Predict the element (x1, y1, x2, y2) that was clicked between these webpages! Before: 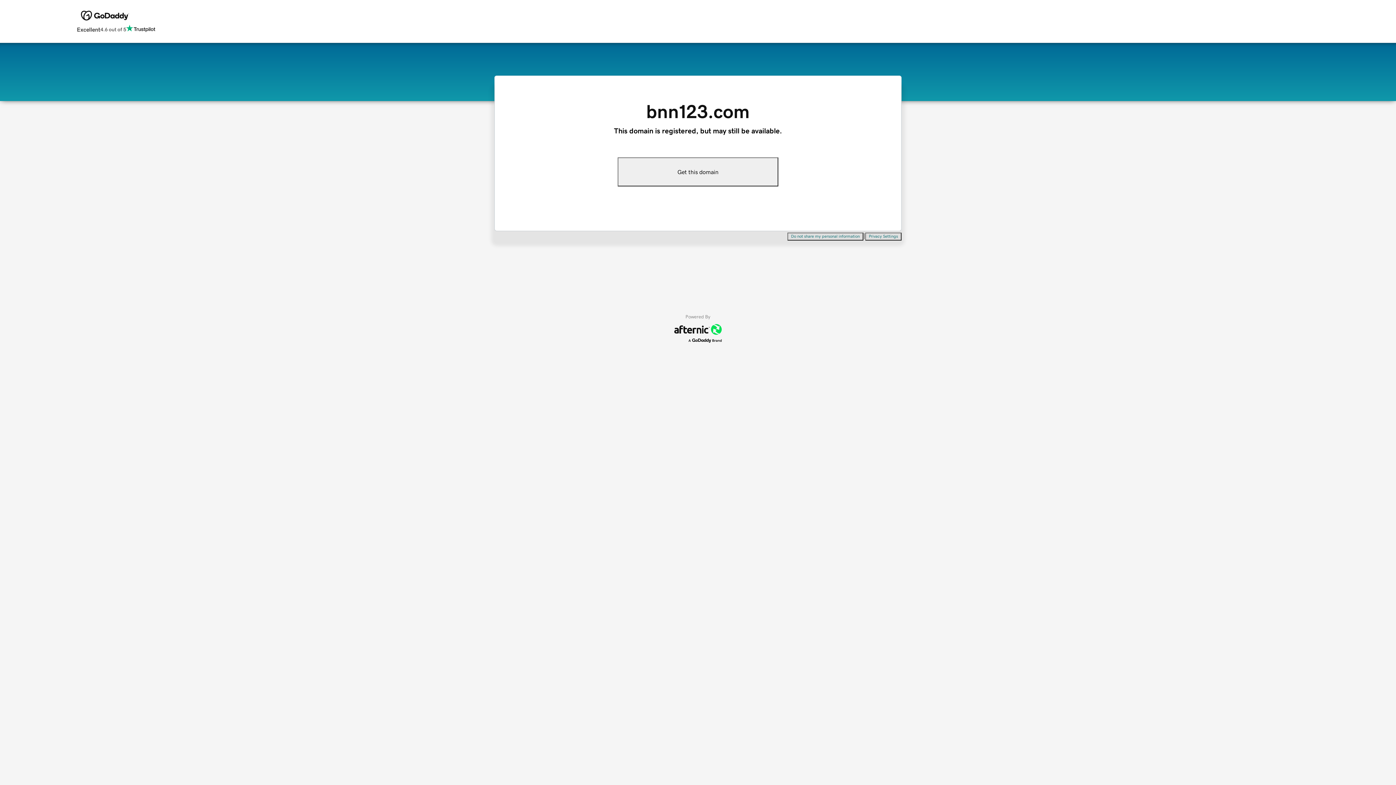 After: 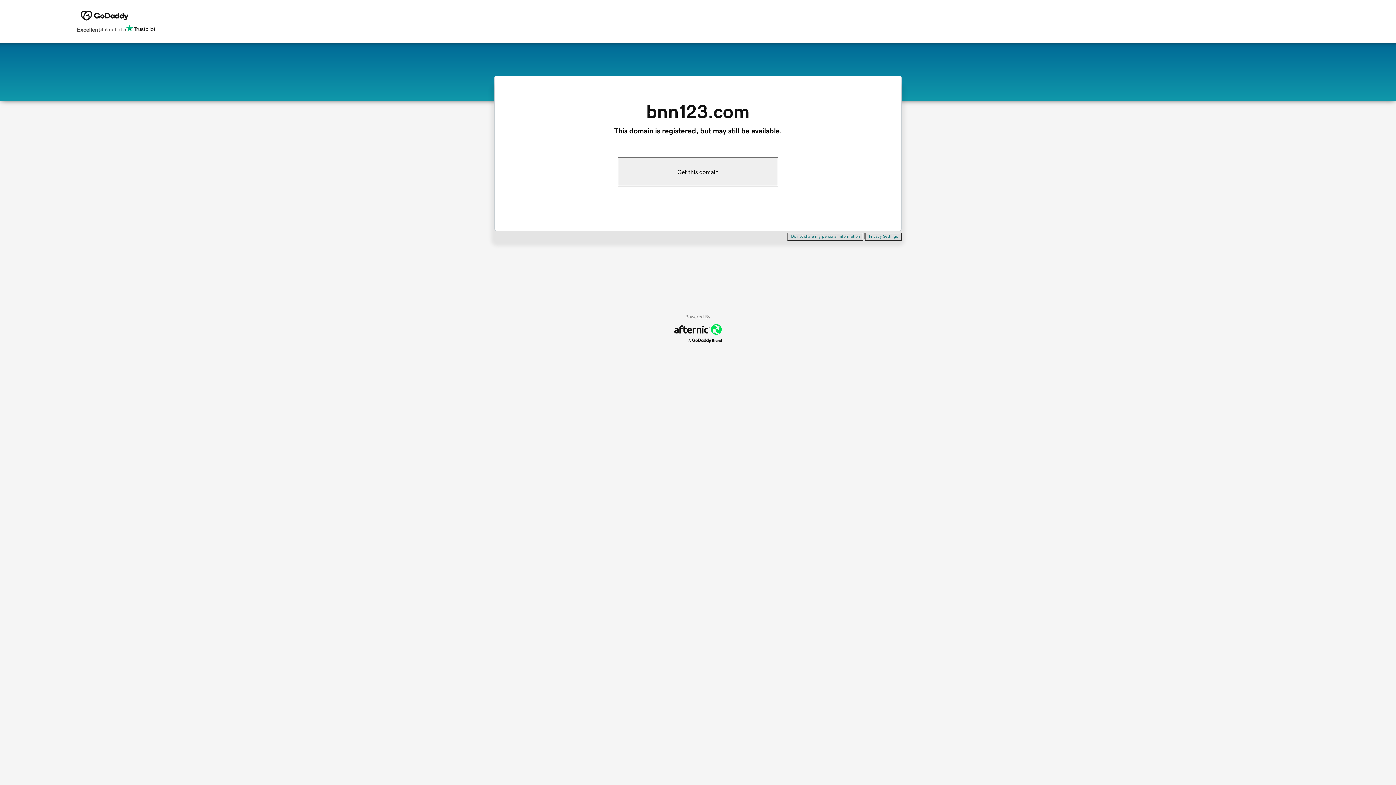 Action: bbox: (617, 157, 778, 186) label: Get this domain